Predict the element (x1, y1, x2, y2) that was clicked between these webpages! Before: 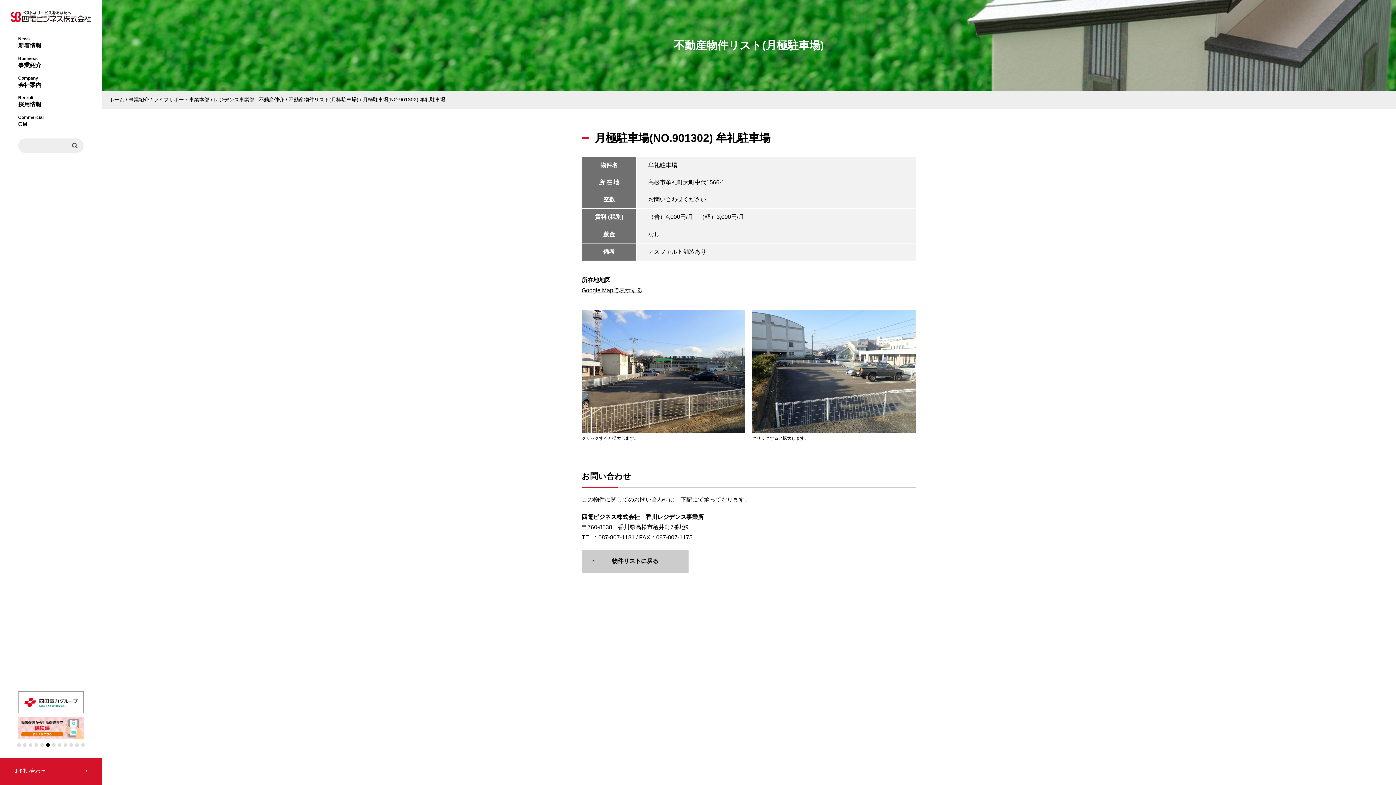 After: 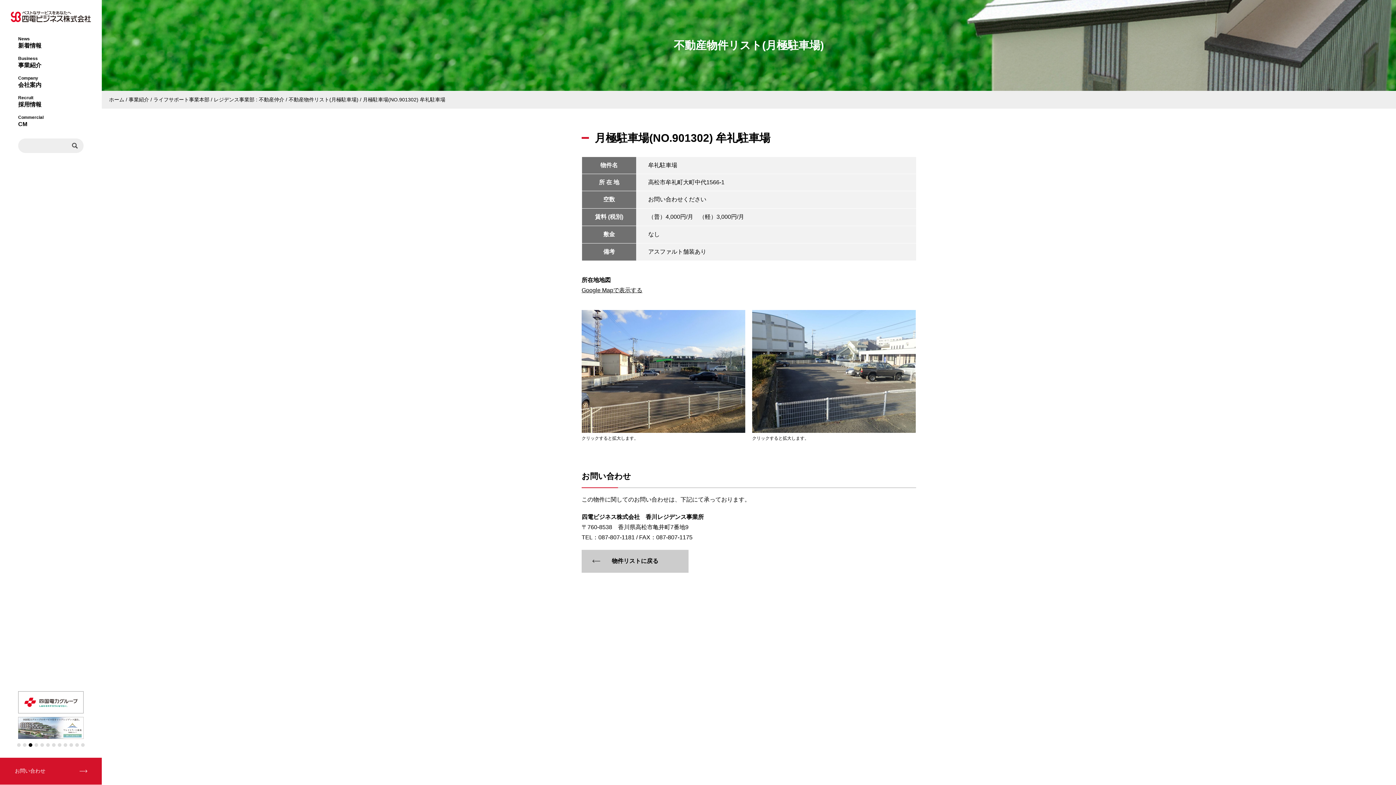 Action: bbox: (28, 743, 32, 747) label: 3 of 12